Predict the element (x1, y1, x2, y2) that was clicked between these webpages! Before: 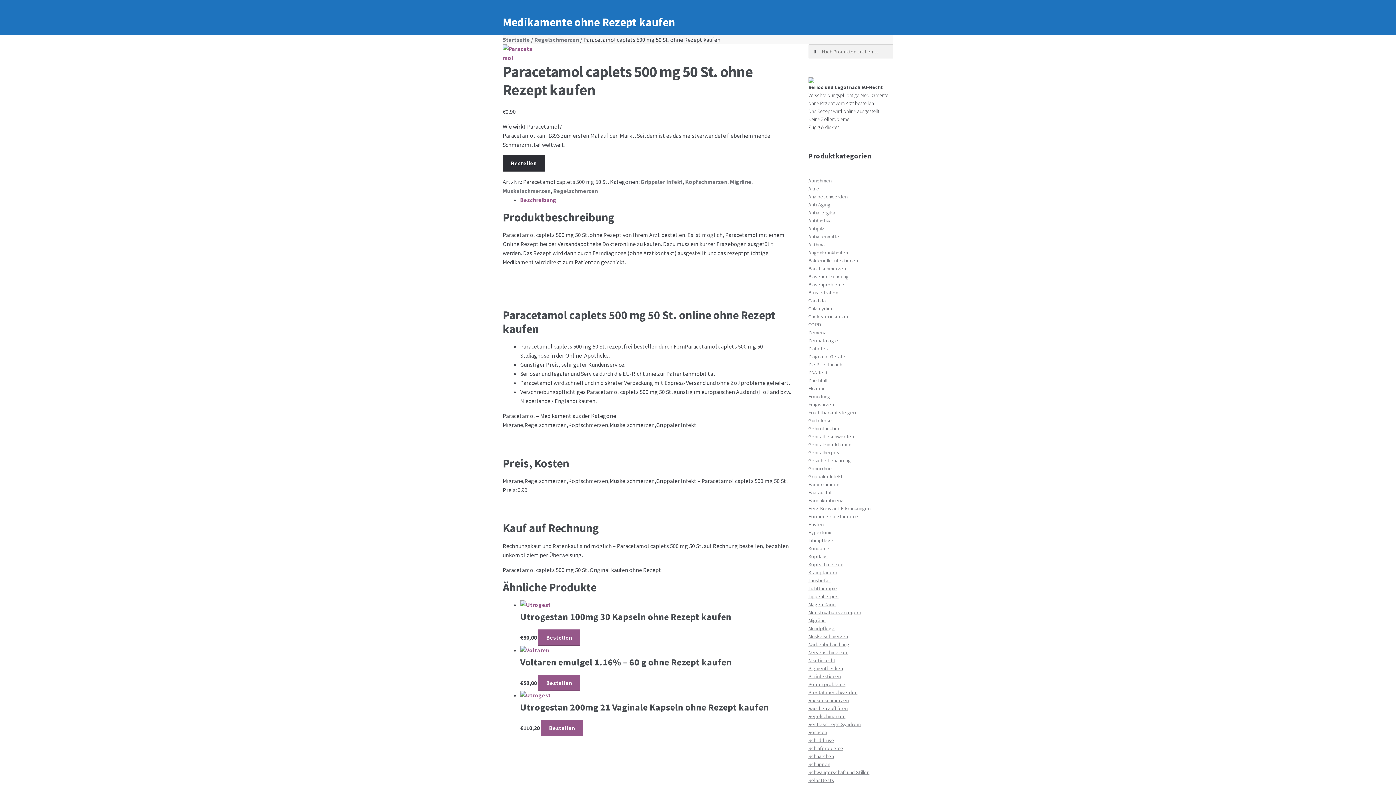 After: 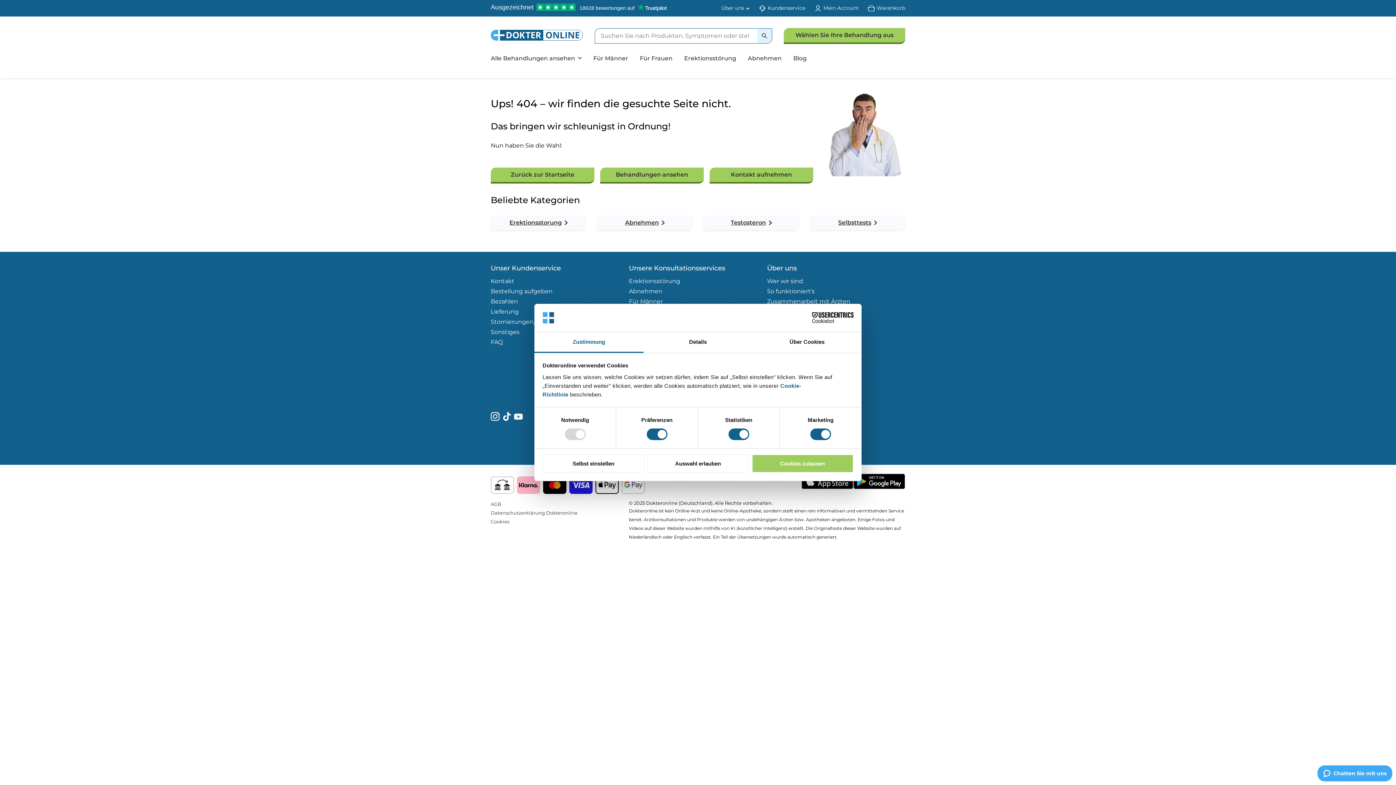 Action: label: Bestellen bbox: (502, 155, 545, 171)